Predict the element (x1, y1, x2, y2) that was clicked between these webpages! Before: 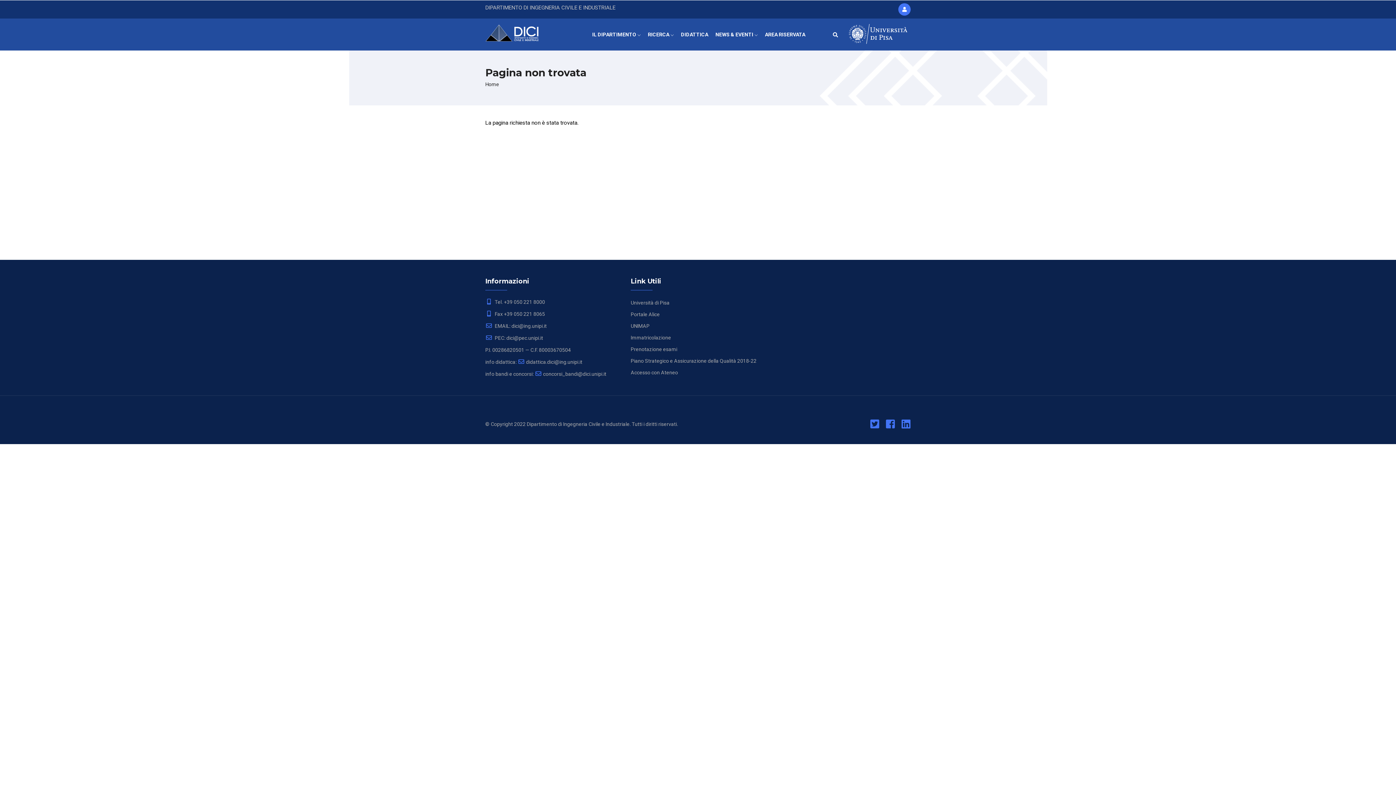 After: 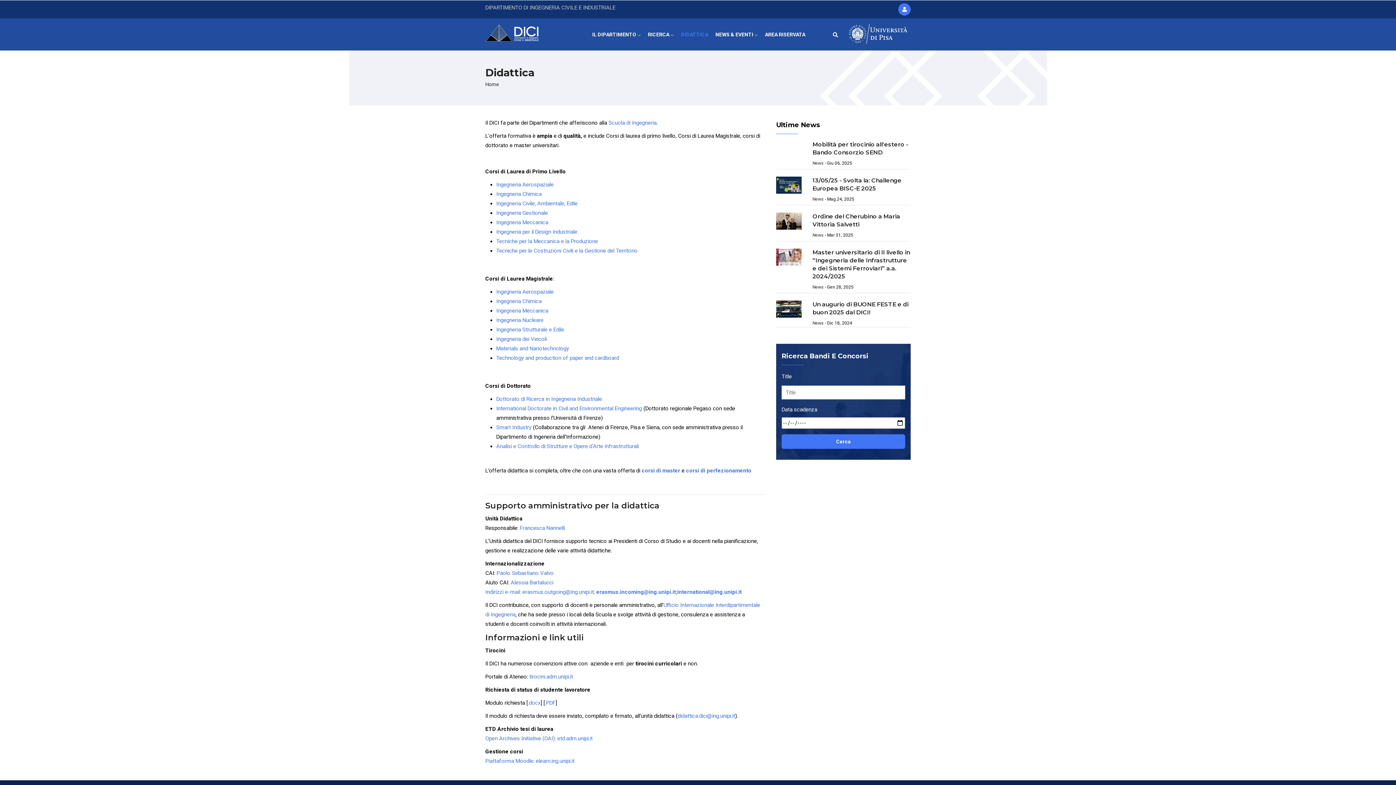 Action: label: DIDATTICA bbox: (677, 18, 712, 50)